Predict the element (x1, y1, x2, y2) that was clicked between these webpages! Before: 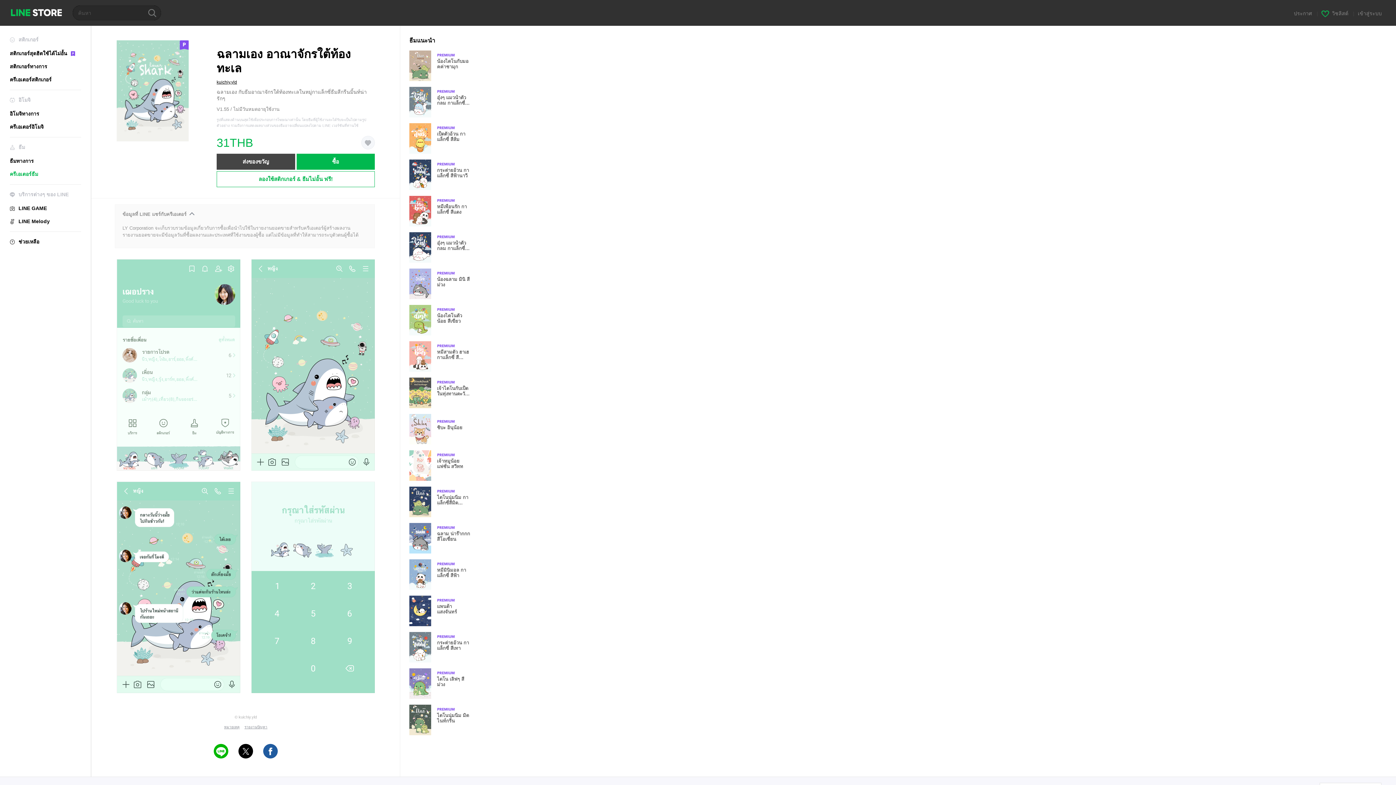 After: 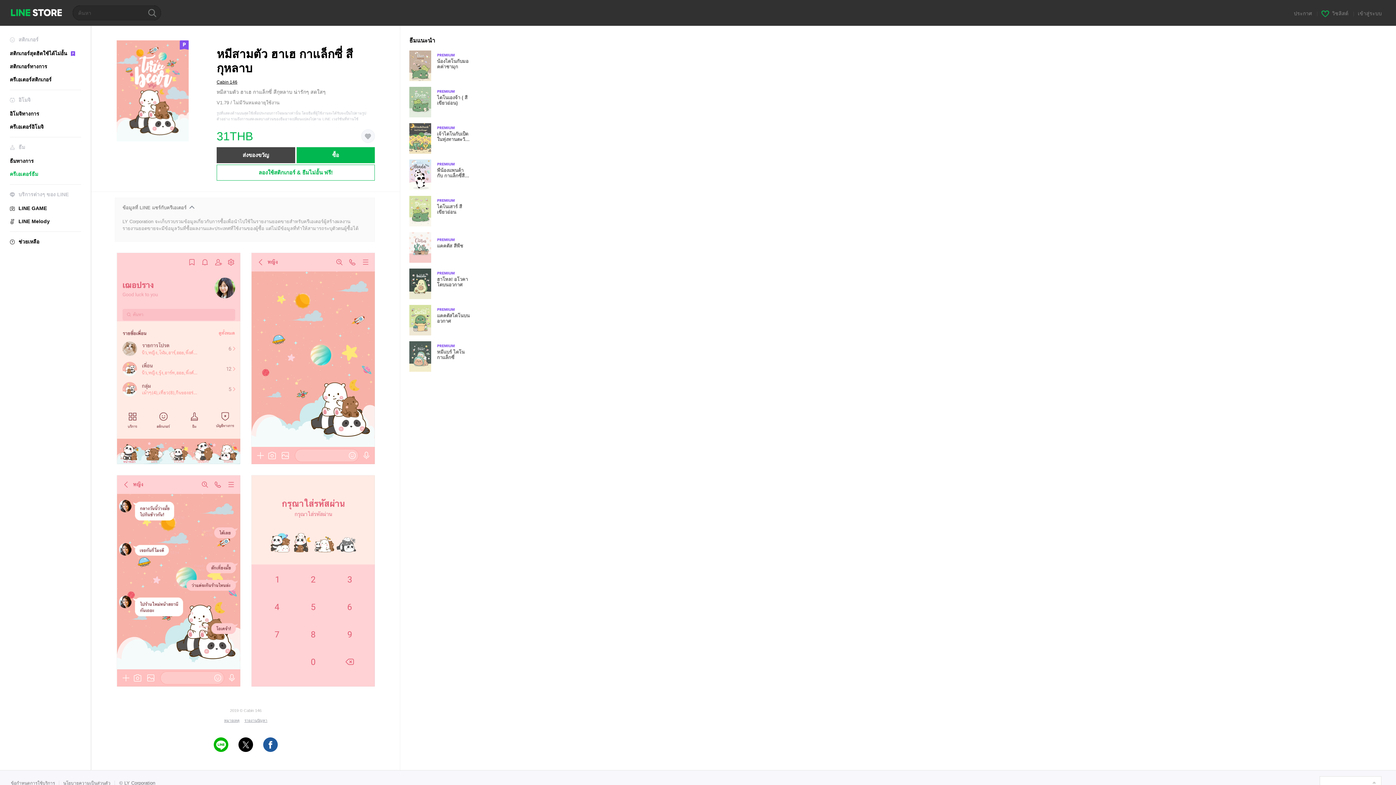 Action: bbox: (409, 341, 477, 372) label: Premium
หมีสามตัว ฮาเฮ กาแล็กซี่ สีกุหลาบ